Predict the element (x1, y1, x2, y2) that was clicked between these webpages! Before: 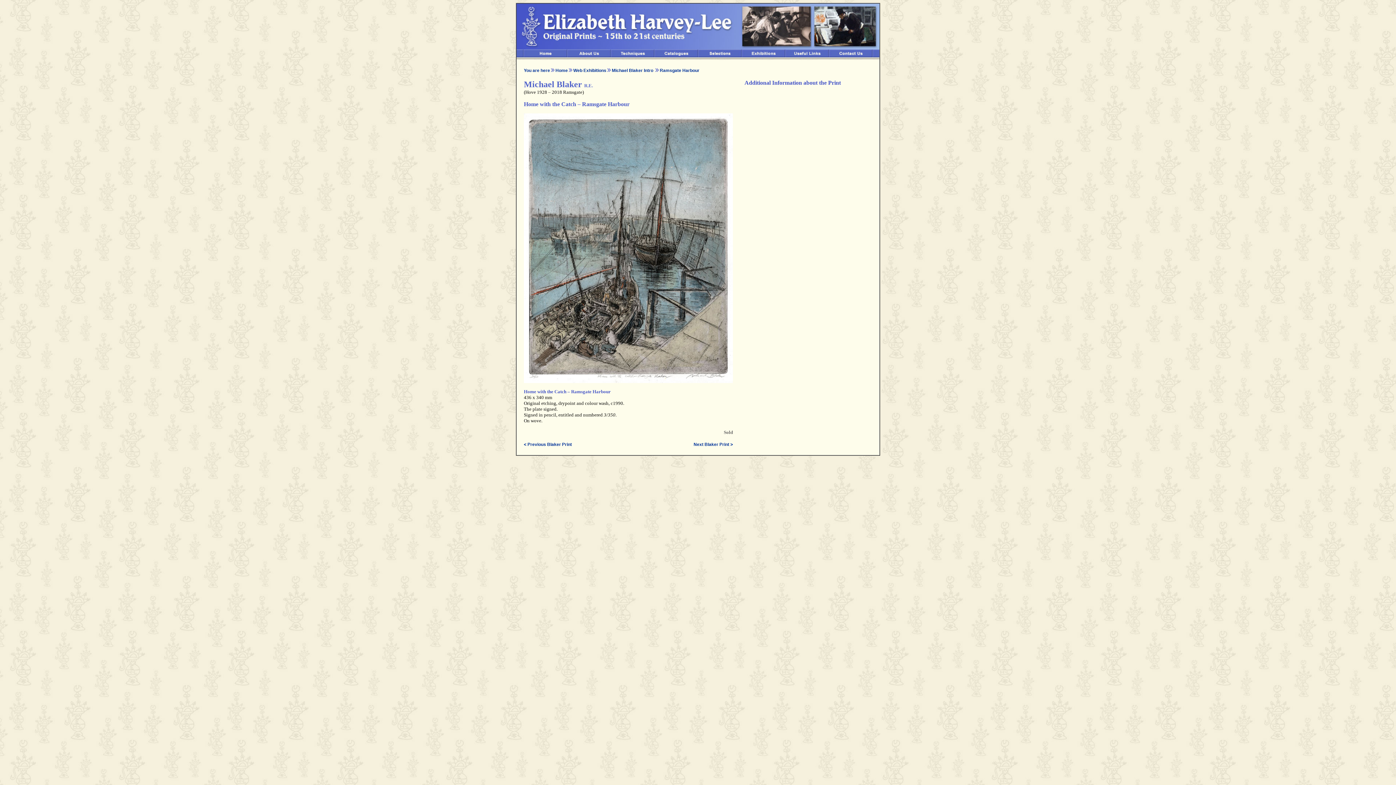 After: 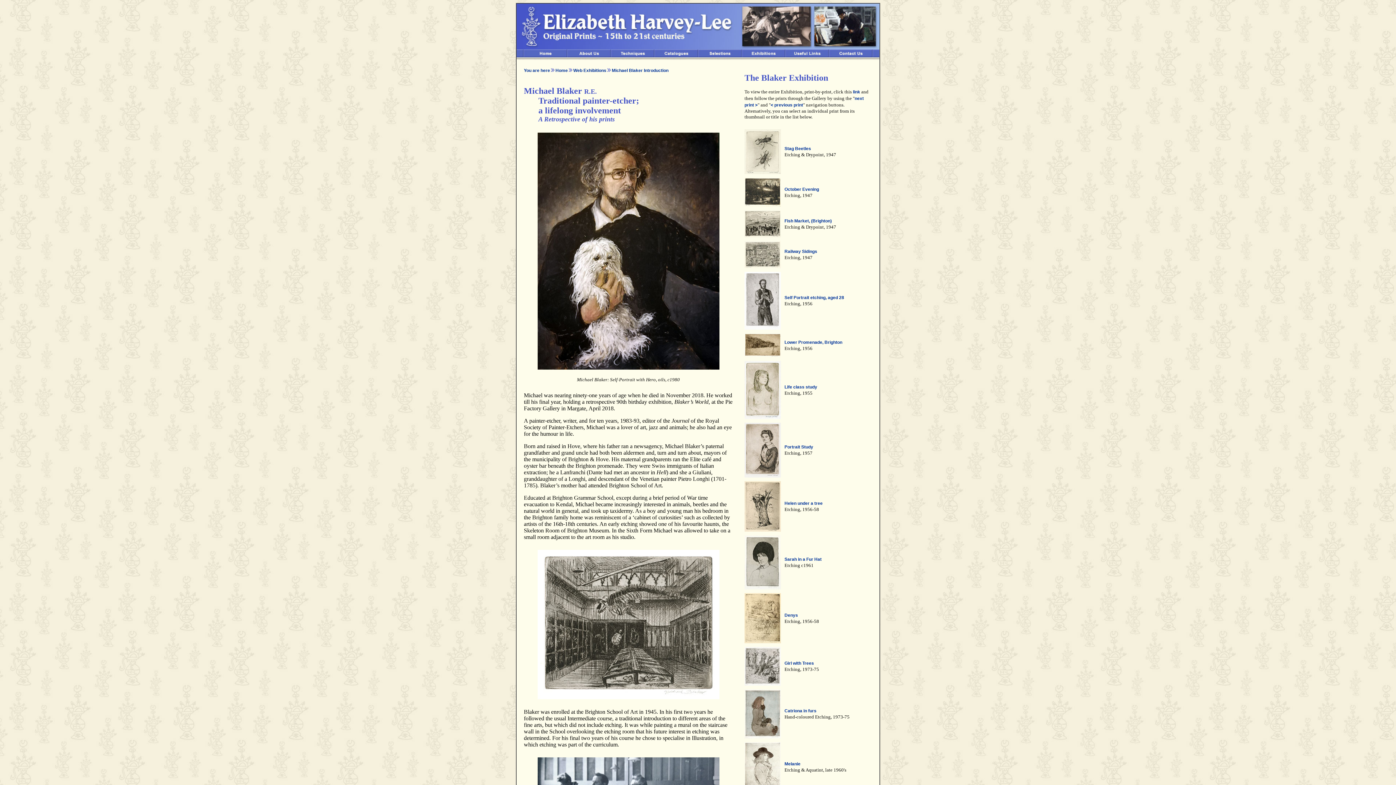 Action: bbox: (612, 68, 654, 73) label: Michael Blaker Intro 